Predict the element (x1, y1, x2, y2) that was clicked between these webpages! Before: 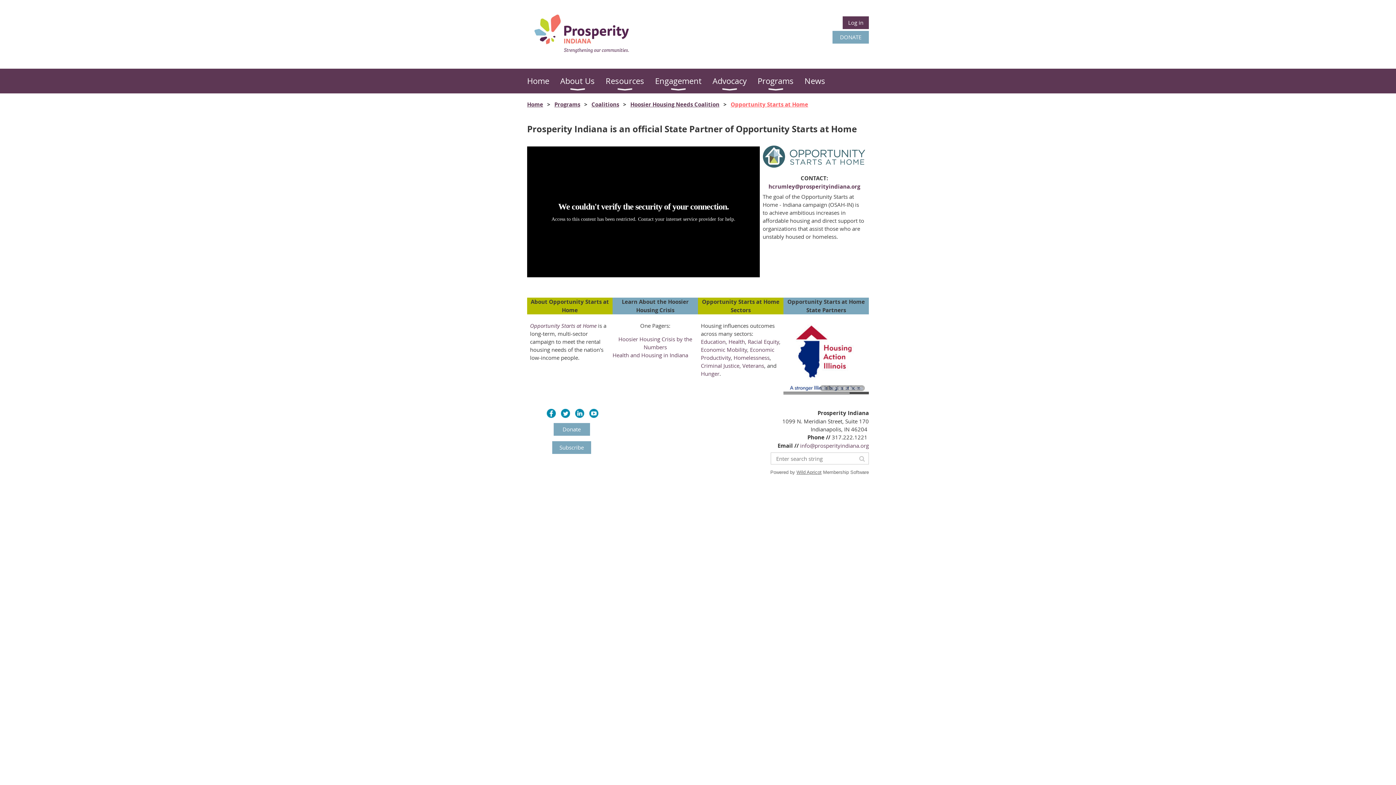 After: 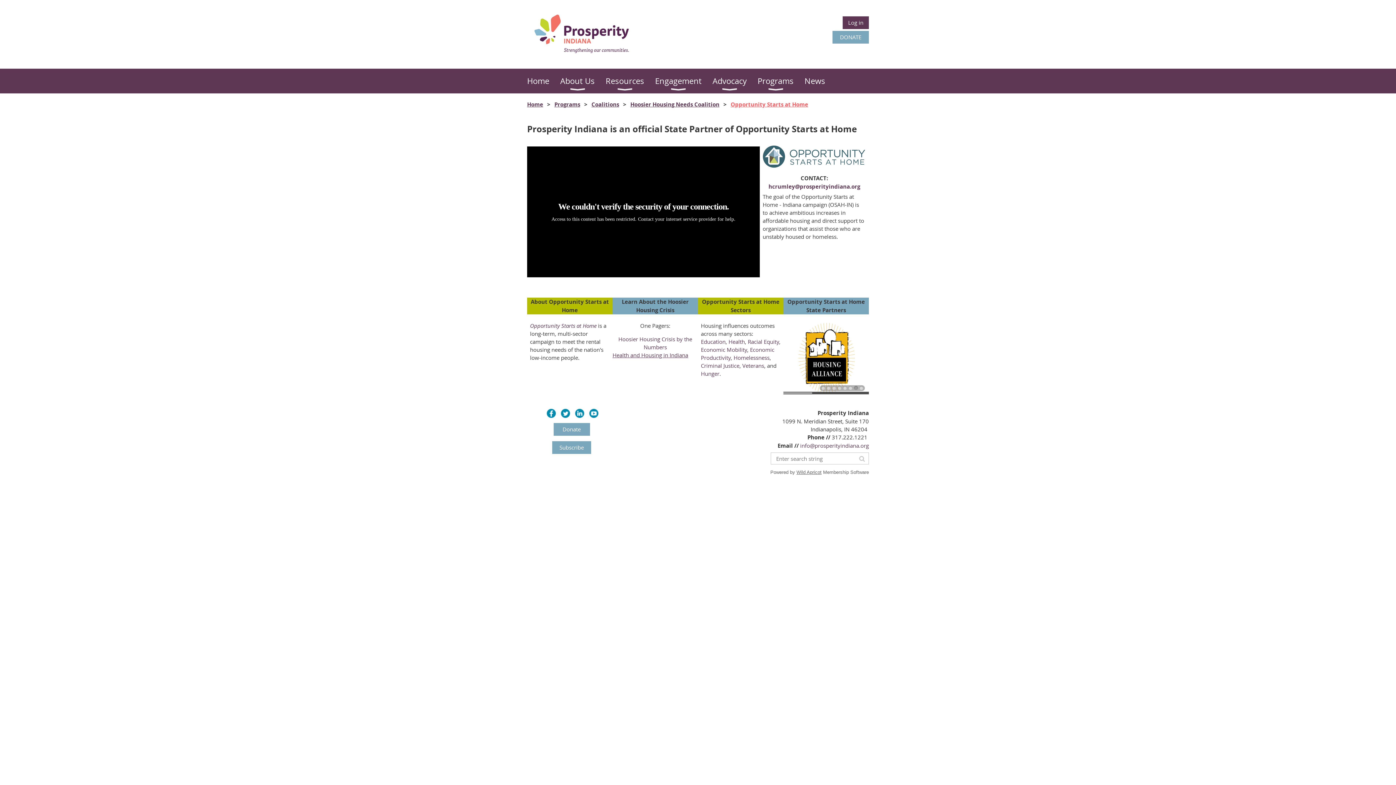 Action: label: Health and Housing in Indiana bbox: (612, 351, 688, 358)